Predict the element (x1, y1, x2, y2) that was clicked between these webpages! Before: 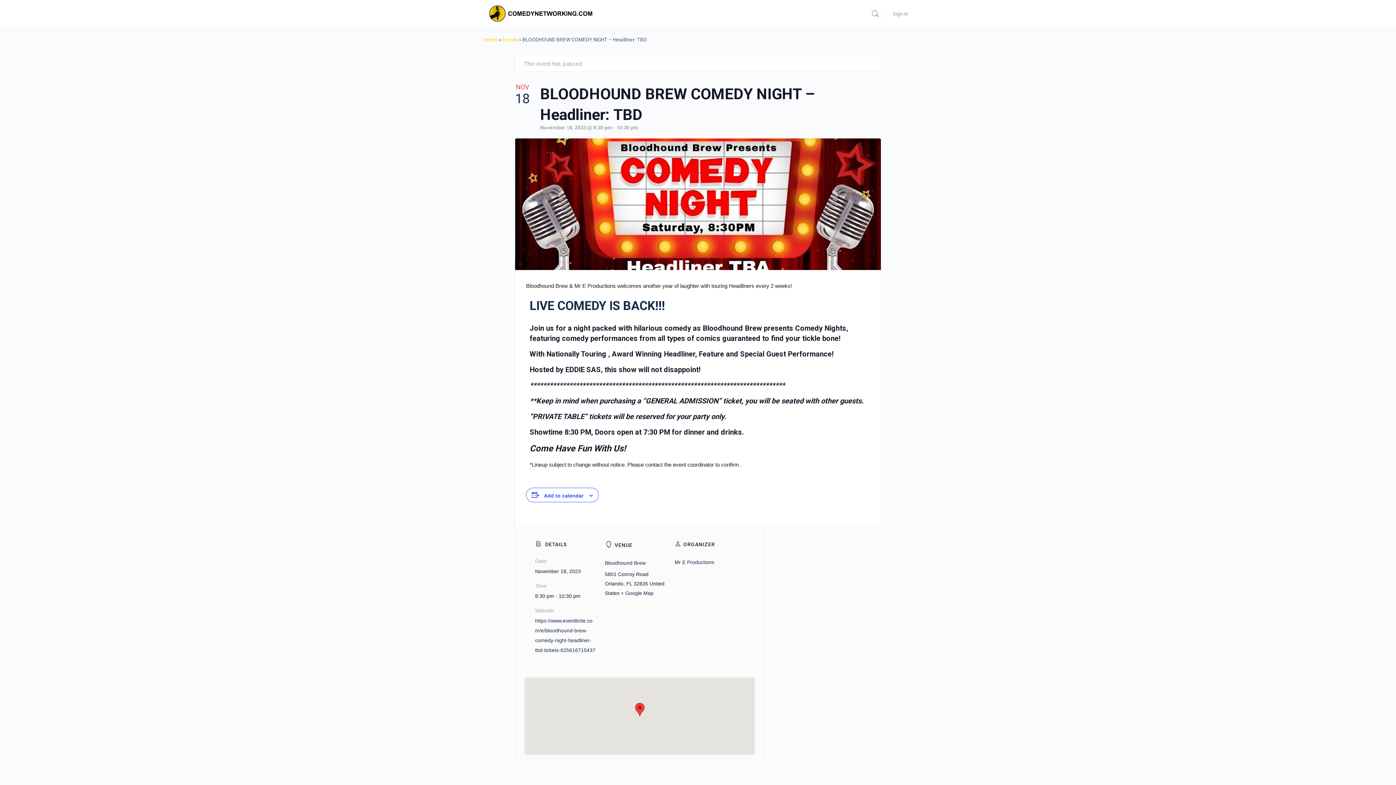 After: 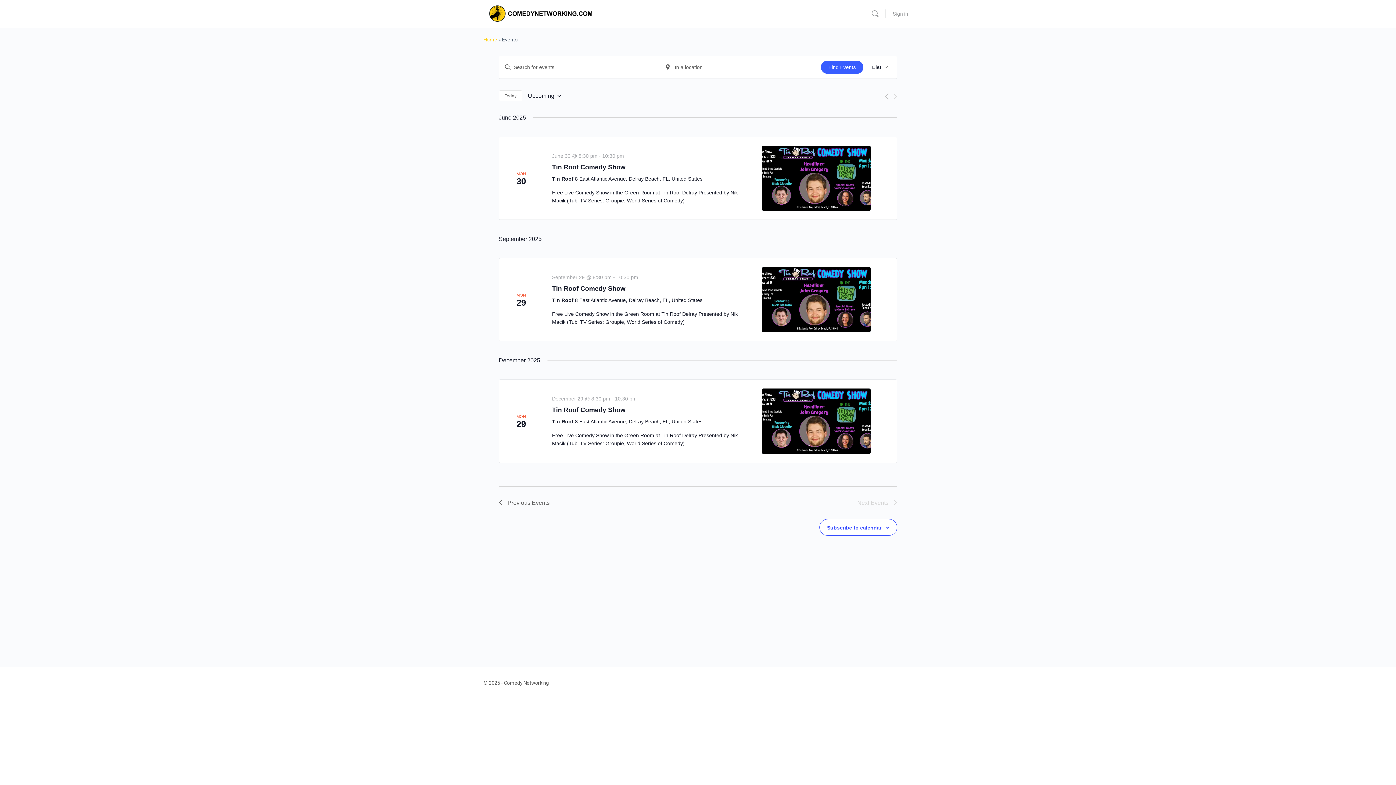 Action: label: Events bbox: (502, 36, 517, 42)